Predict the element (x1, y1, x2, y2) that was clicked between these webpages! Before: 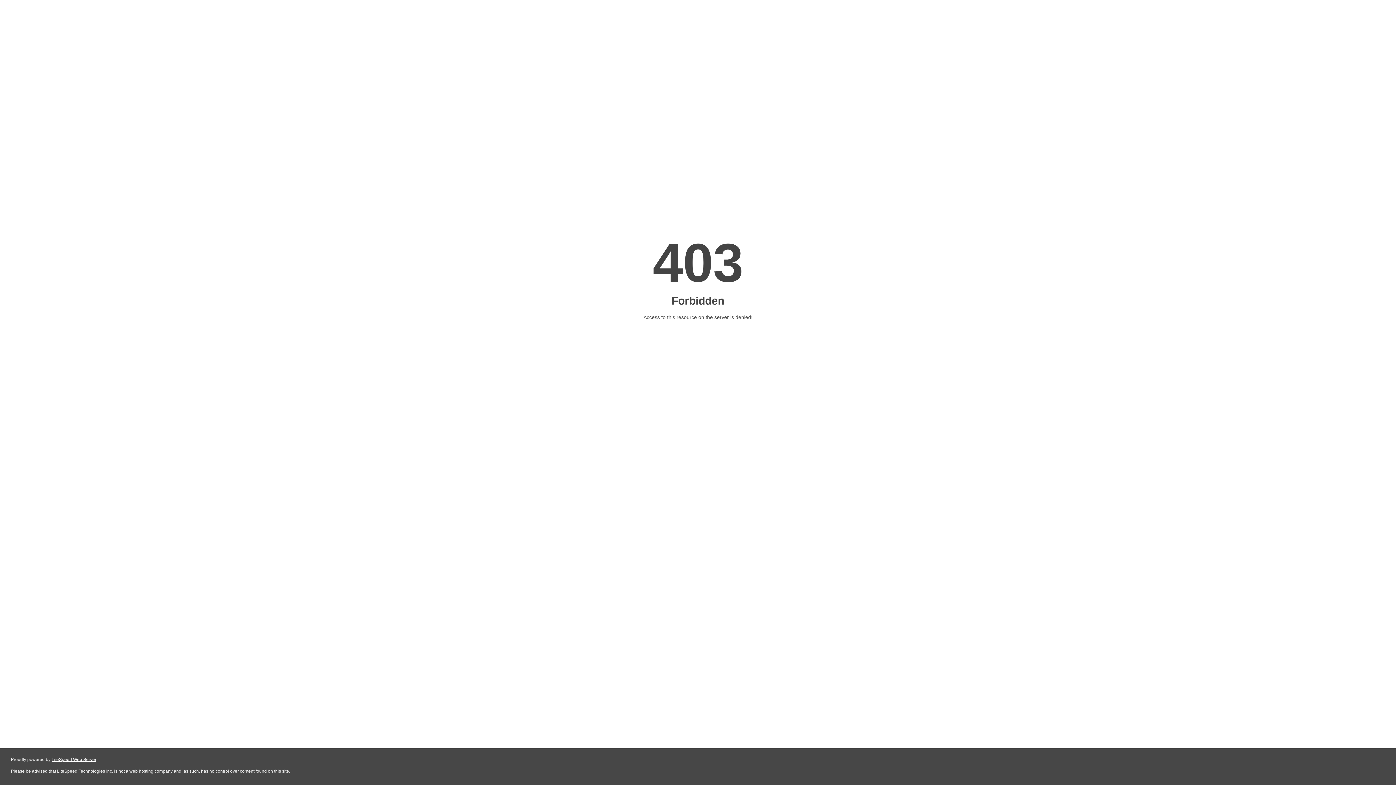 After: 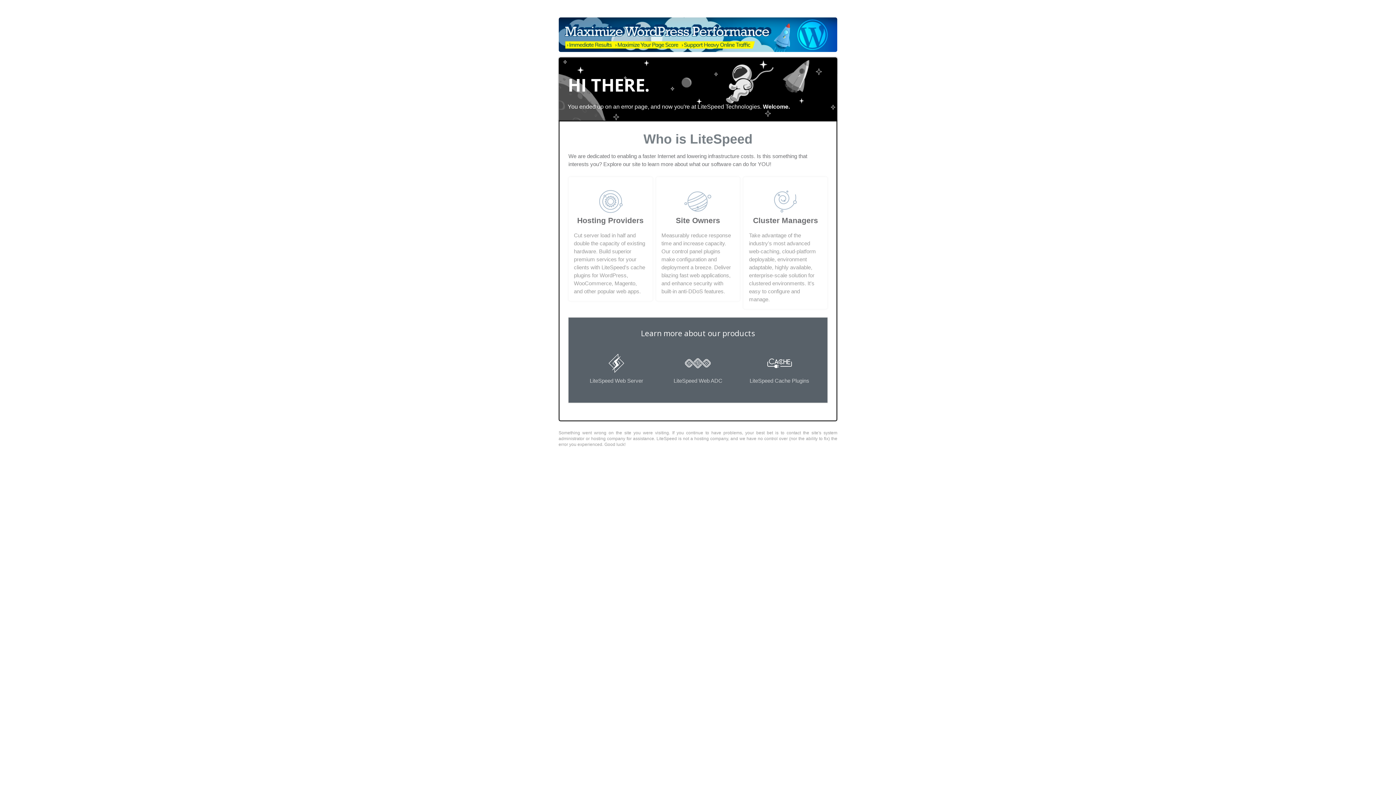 Action: label: LiteSpeed Web Server bbox: (51, 757, 96, 762)